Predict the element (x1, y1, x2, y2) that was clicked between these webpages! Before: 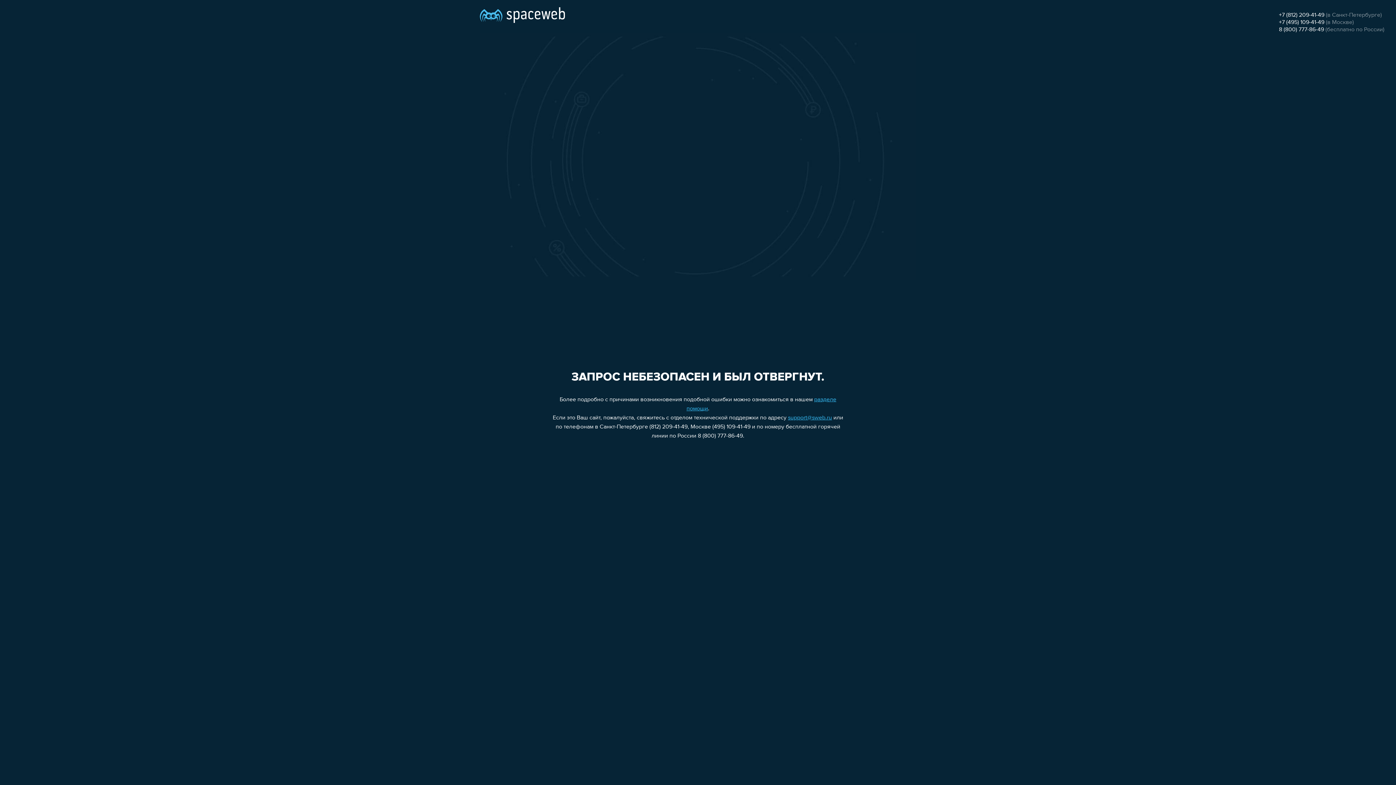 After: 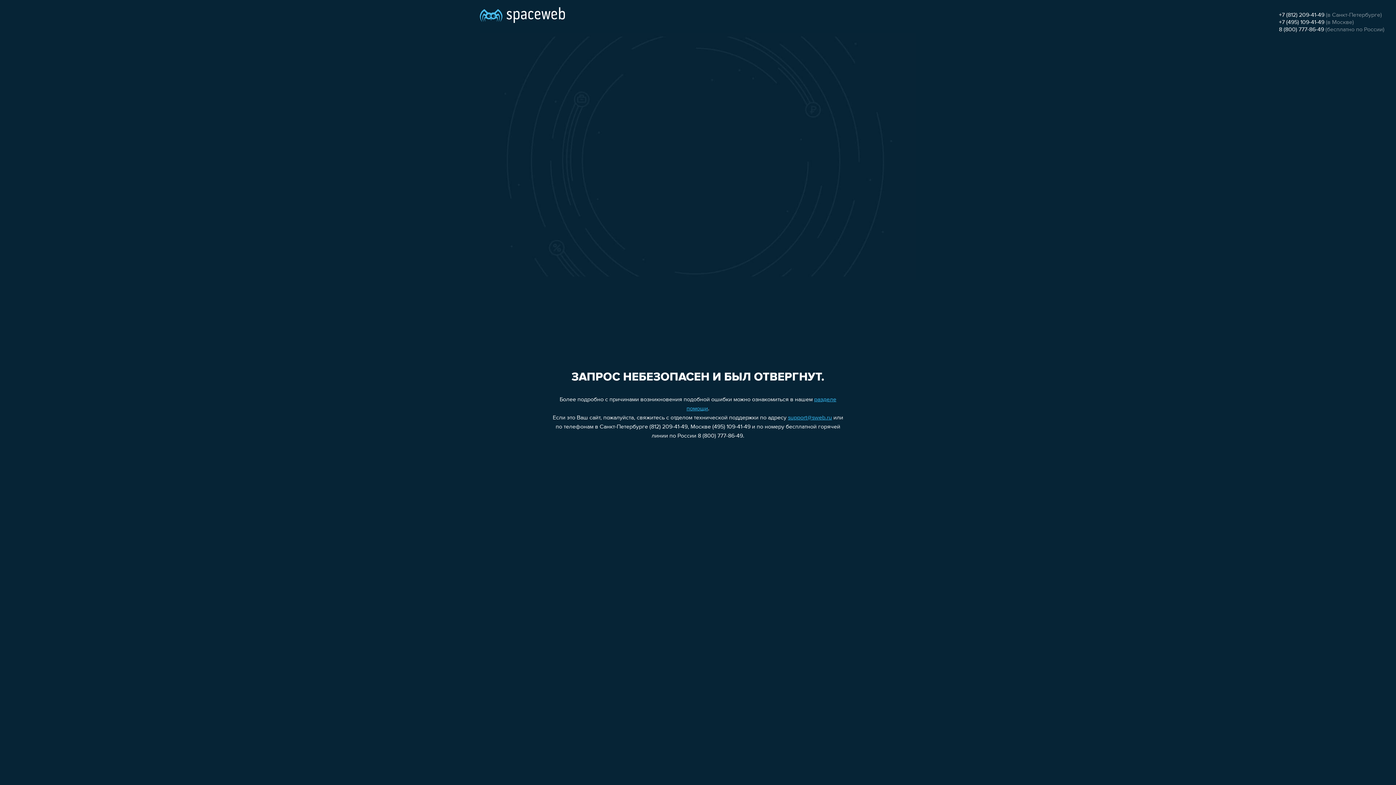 Action: bbox: (788, 415, 832, 421) label: support@sweb.ru